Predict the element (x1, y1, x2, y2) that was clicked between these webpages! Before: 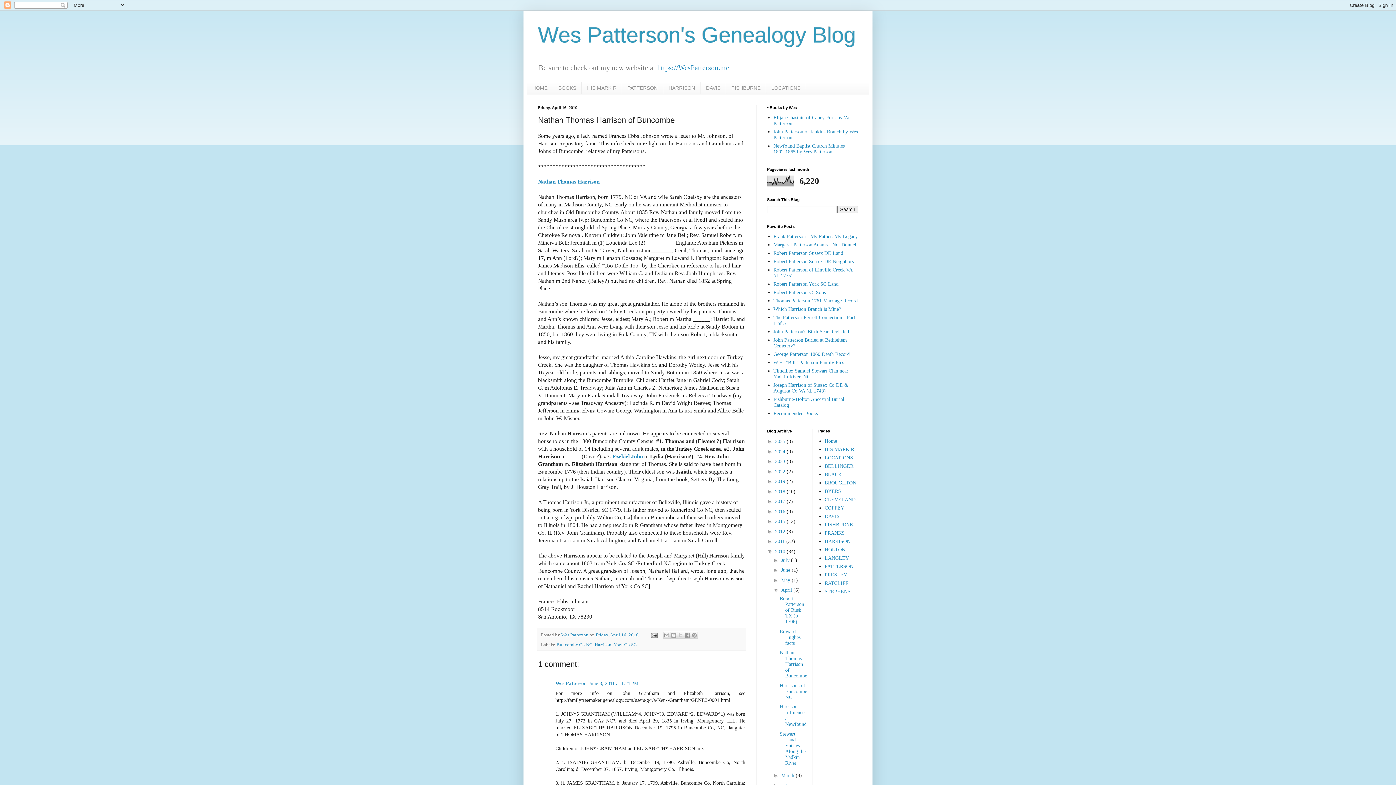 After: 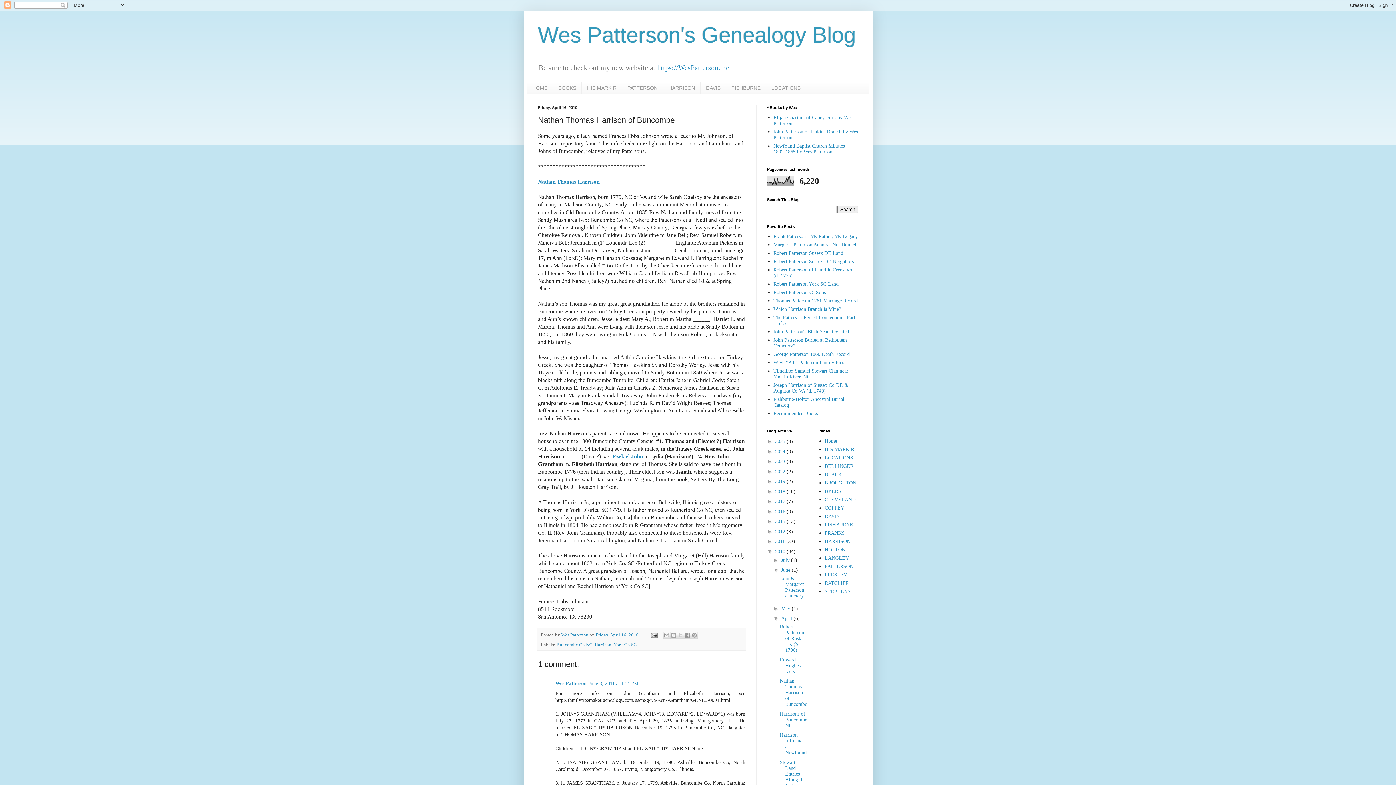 Action: label: ►   bbox: (773, 567, 781, 573)